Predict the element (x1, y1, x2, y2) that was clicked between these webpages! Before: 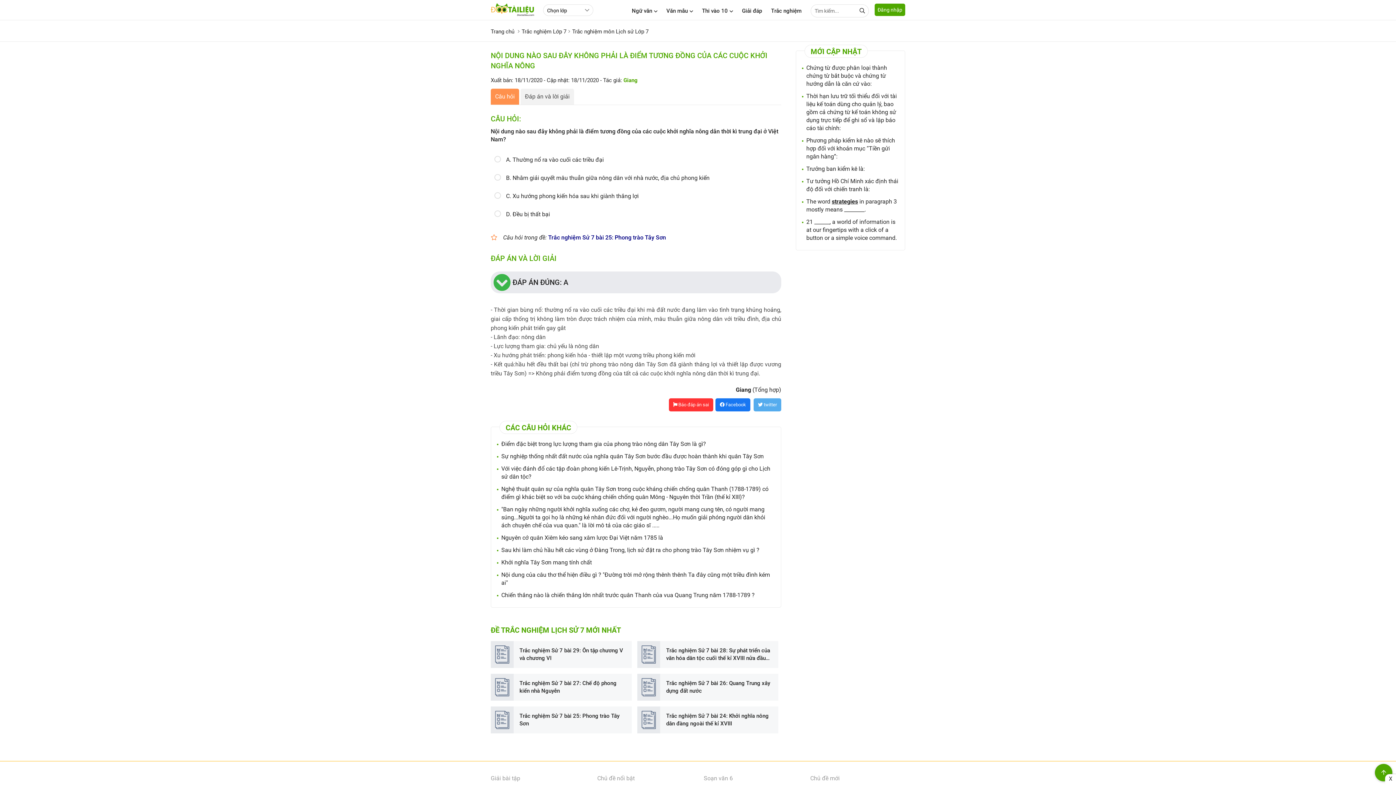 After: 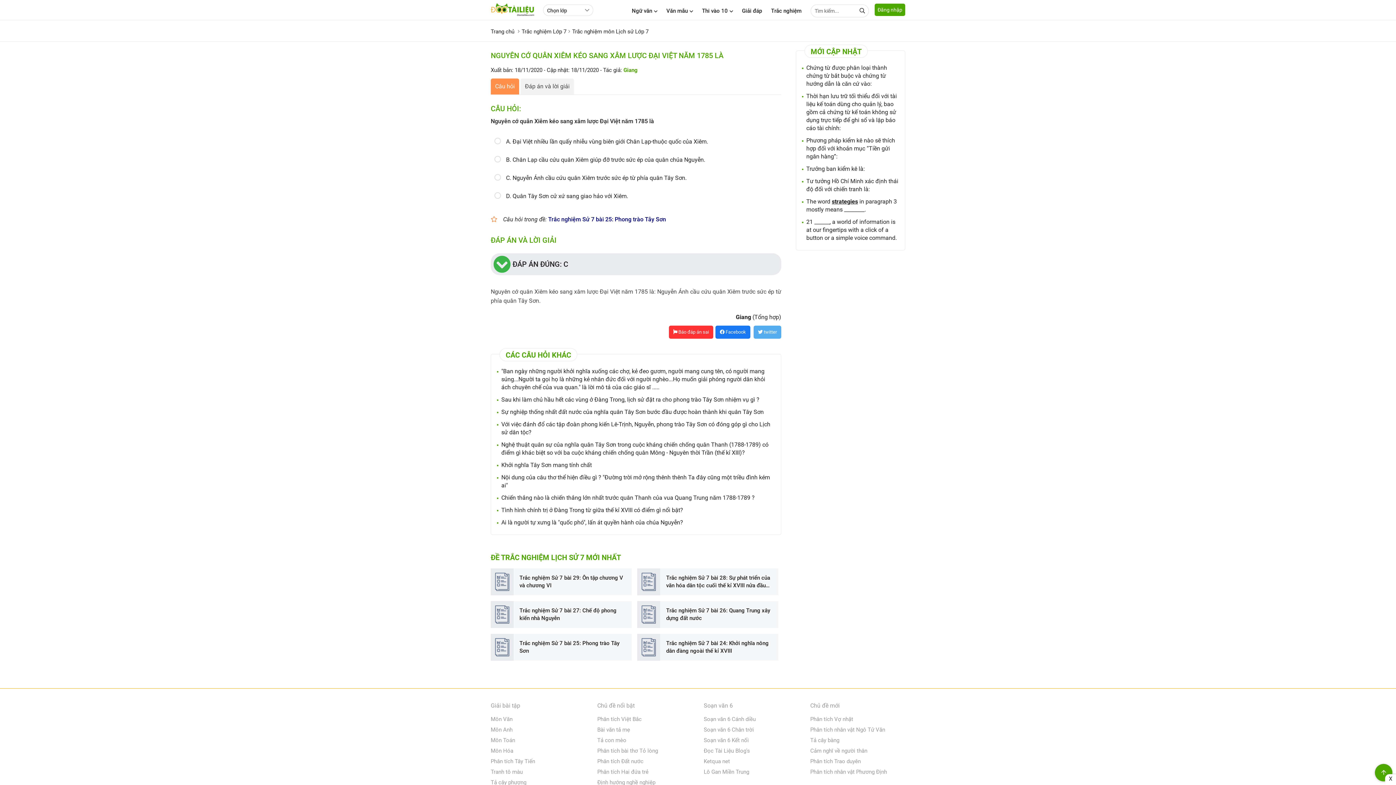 Action: label: Nguyên cớ quân Xiêm kéo sang xâm lược Đại Việt năm 1785 là bbox: (501, 534, 663, 541)